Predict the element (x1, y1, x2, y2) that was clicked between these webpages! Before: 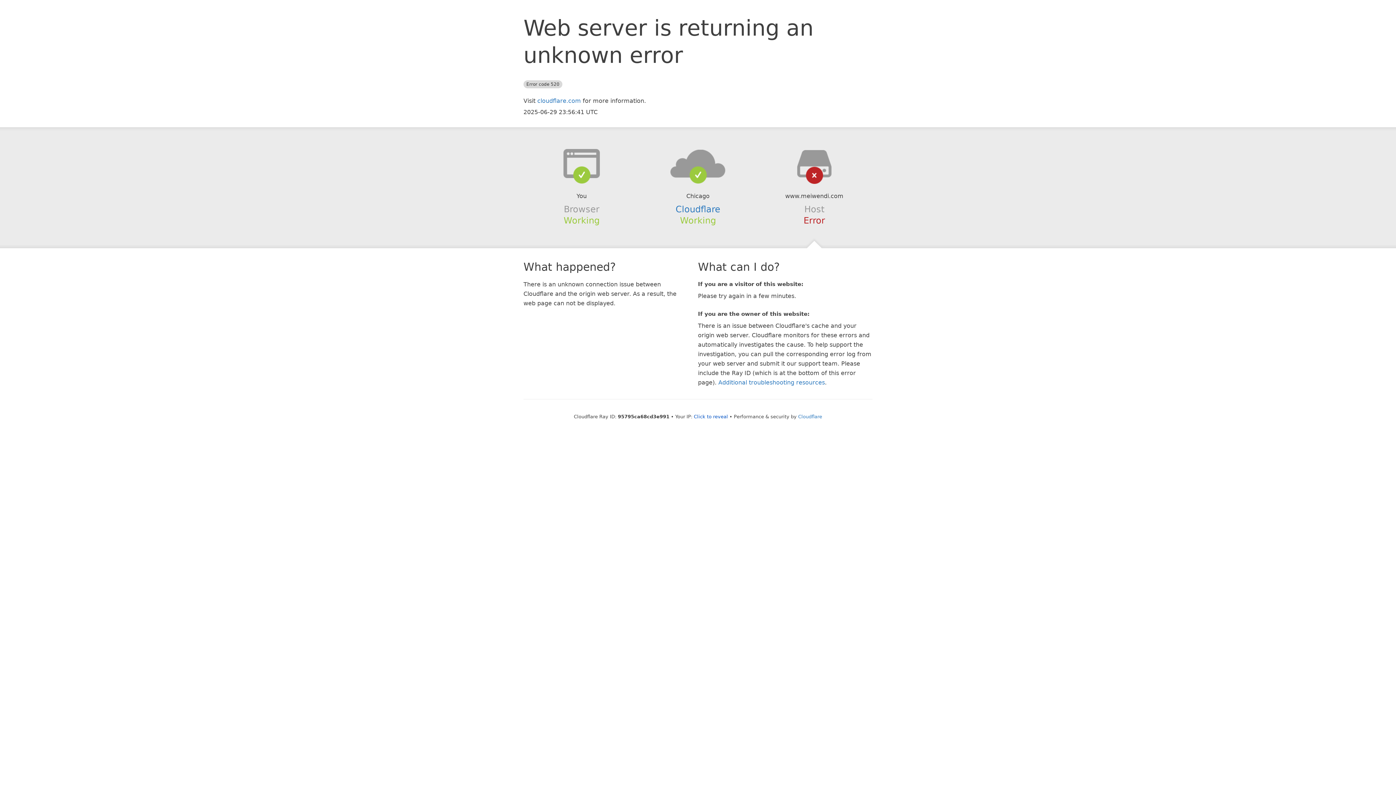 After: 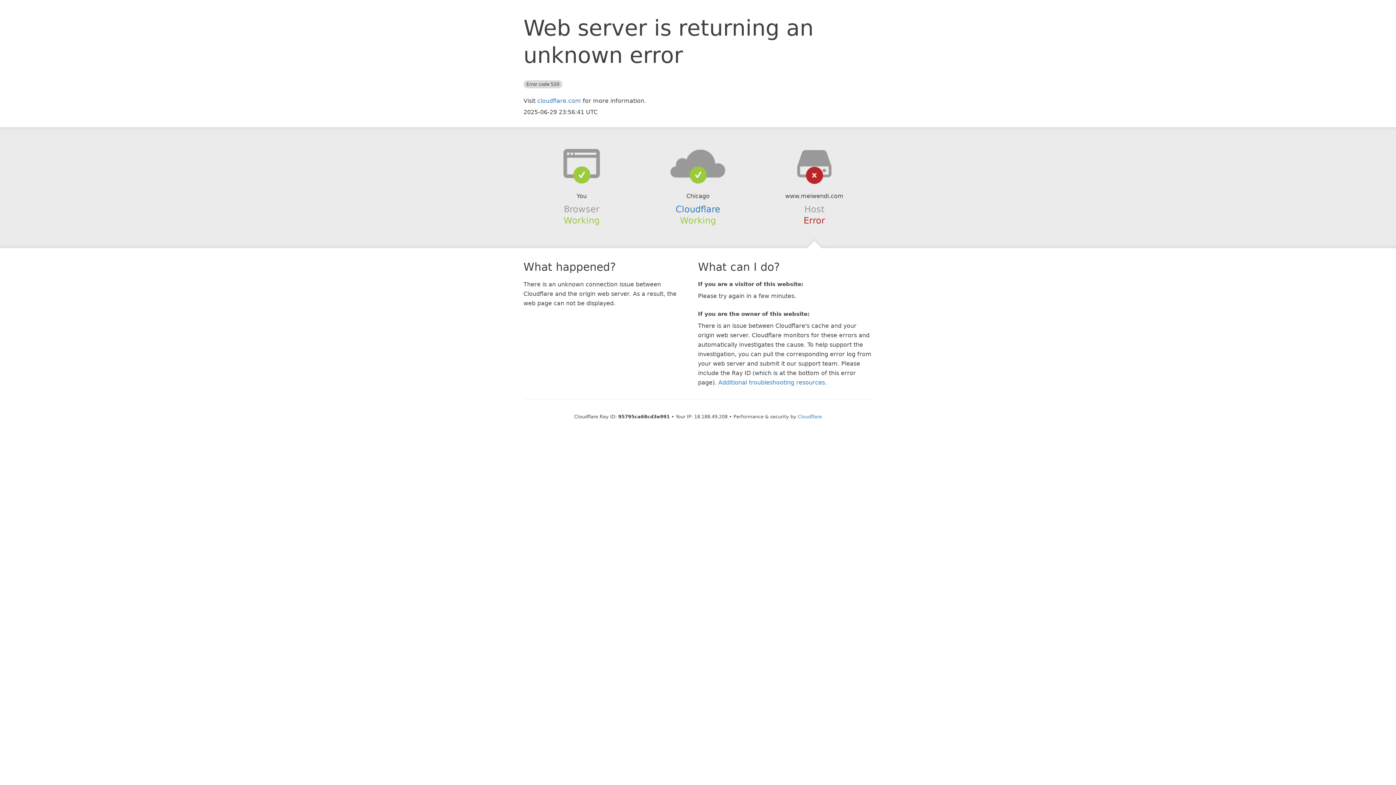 Action: bbox: (694, 414, 728, 419) label: Click to reveal